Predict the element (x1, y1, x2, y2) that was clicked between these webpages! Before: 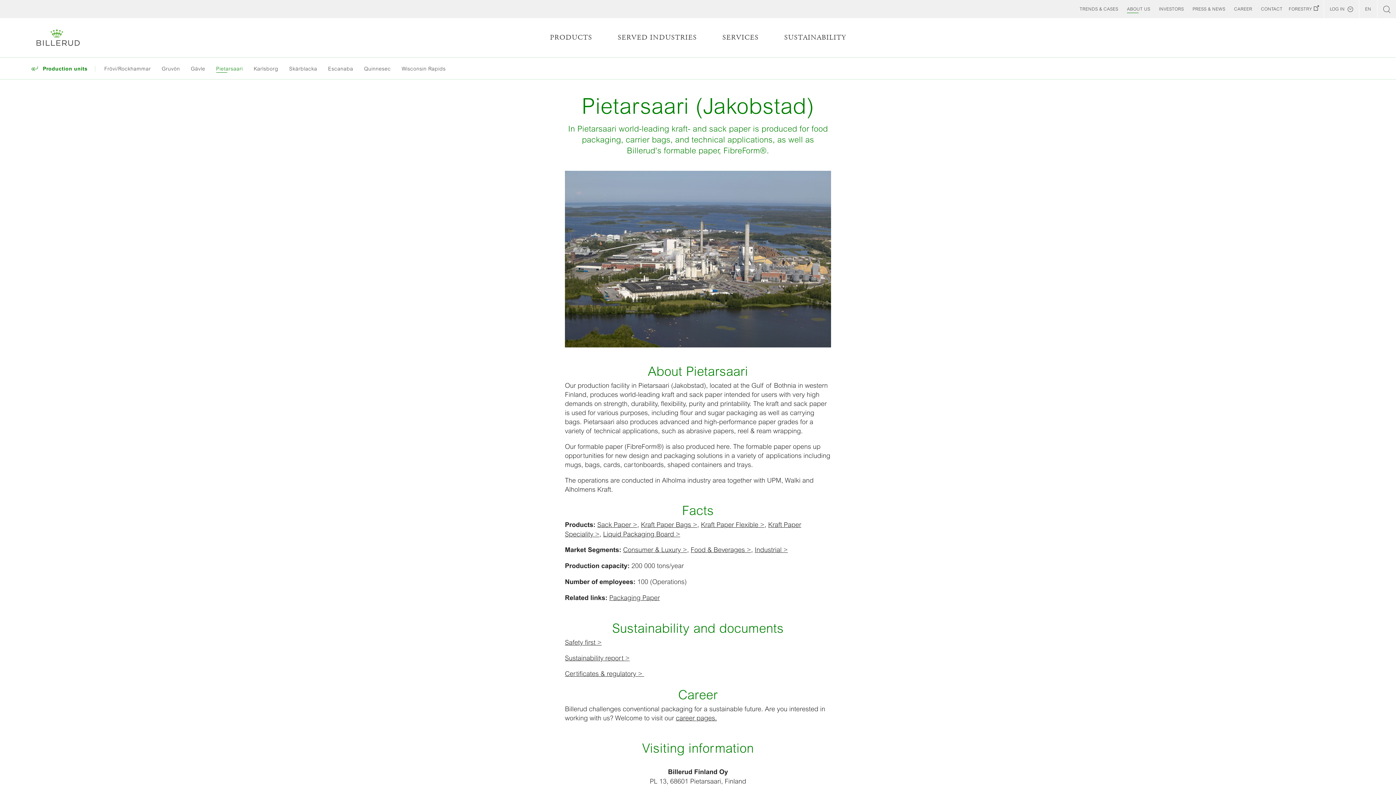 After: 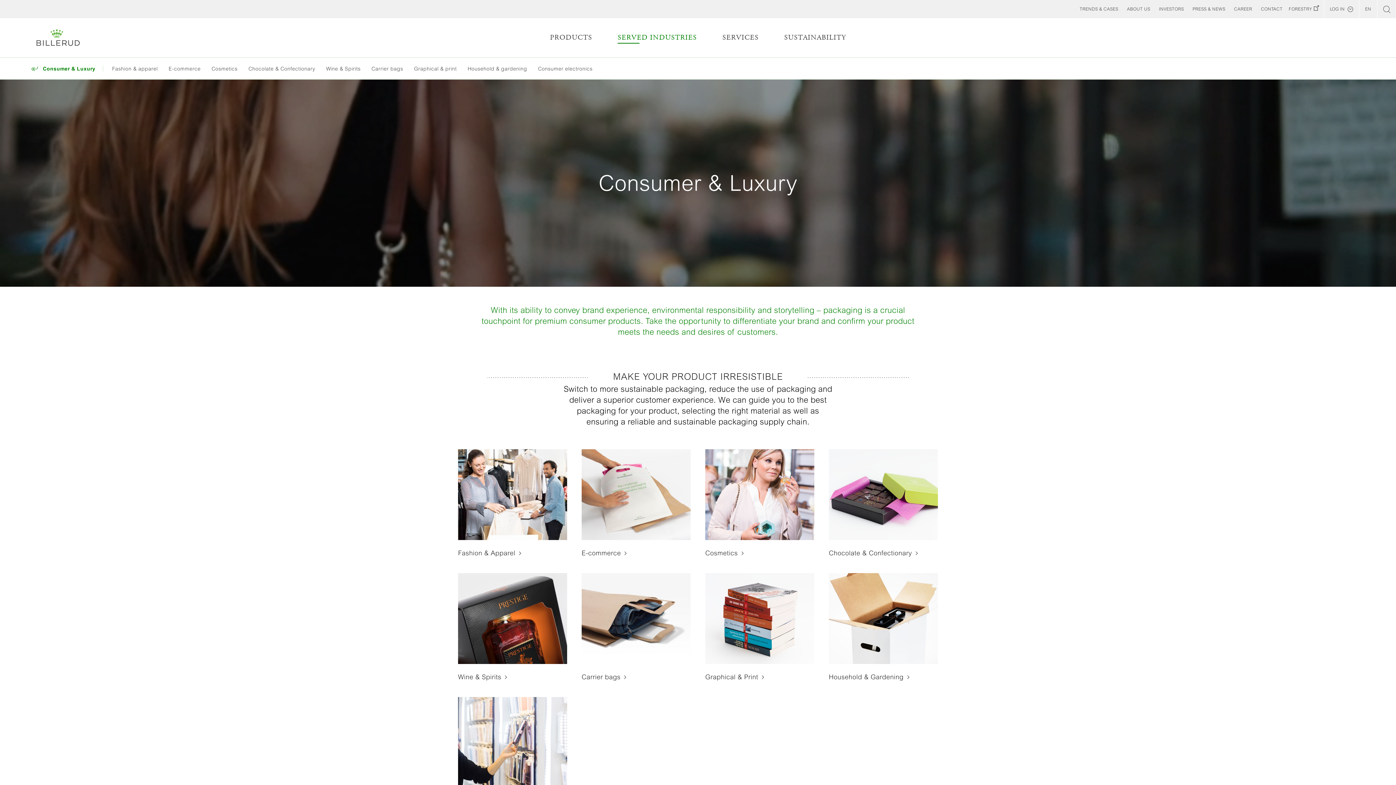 Action: bbox: (623, 546, 687, 553) label: Consumer & Luxury >